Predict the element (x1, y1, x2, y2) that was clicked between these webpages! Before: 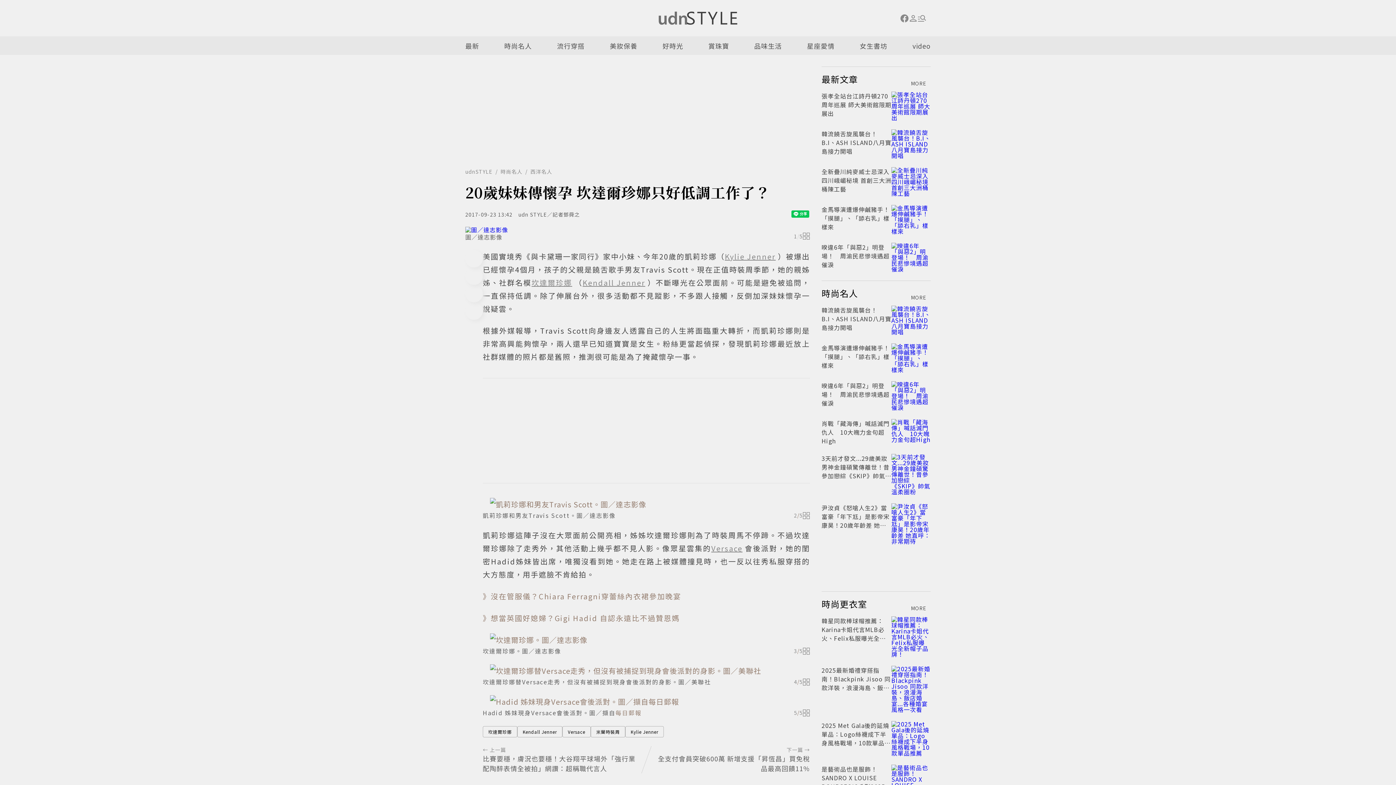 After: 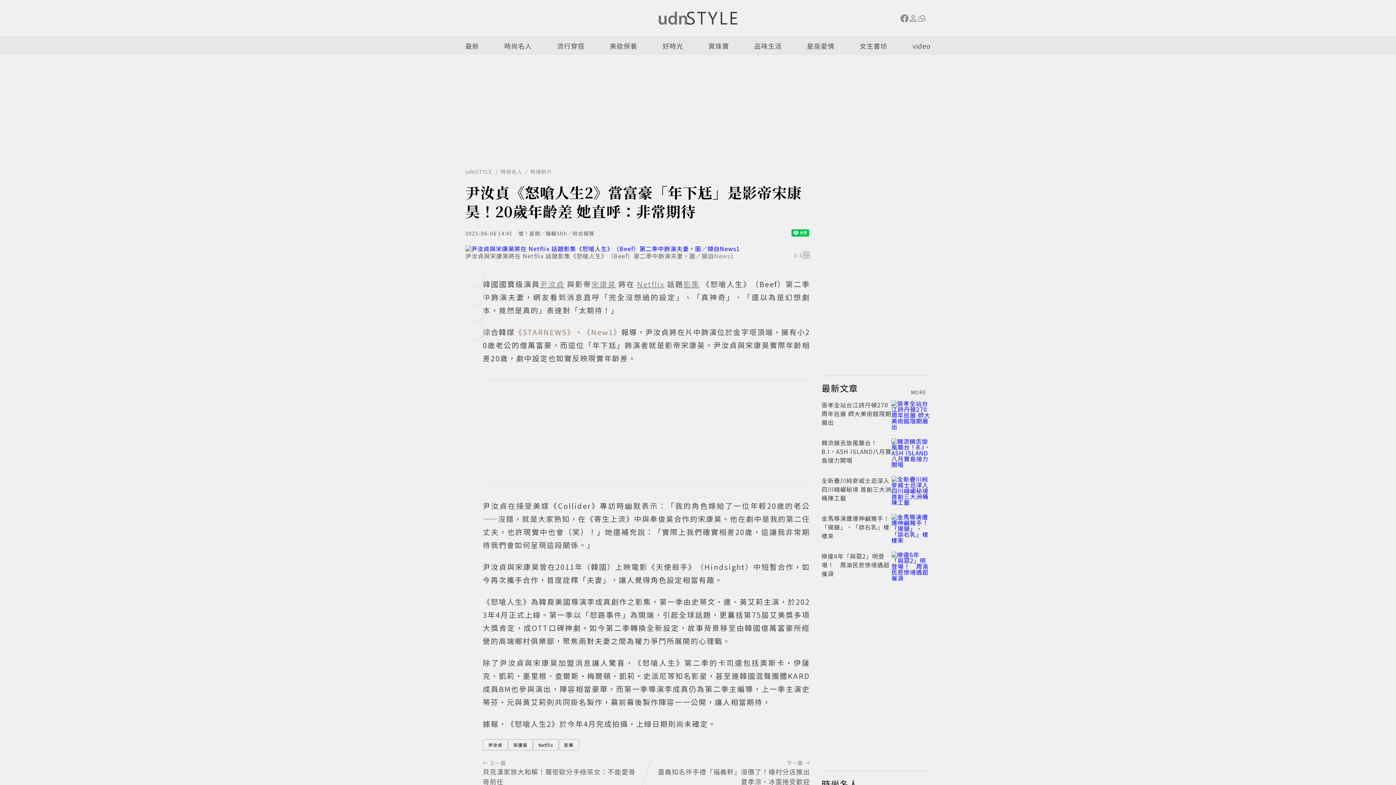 Action: bbox: (821, 503, 889, 538) label: 尹汝貞《怒嗆人生2》當富豪「年下尪」是影帝宋康昊！20歲年齡差 她直呼：非常期待